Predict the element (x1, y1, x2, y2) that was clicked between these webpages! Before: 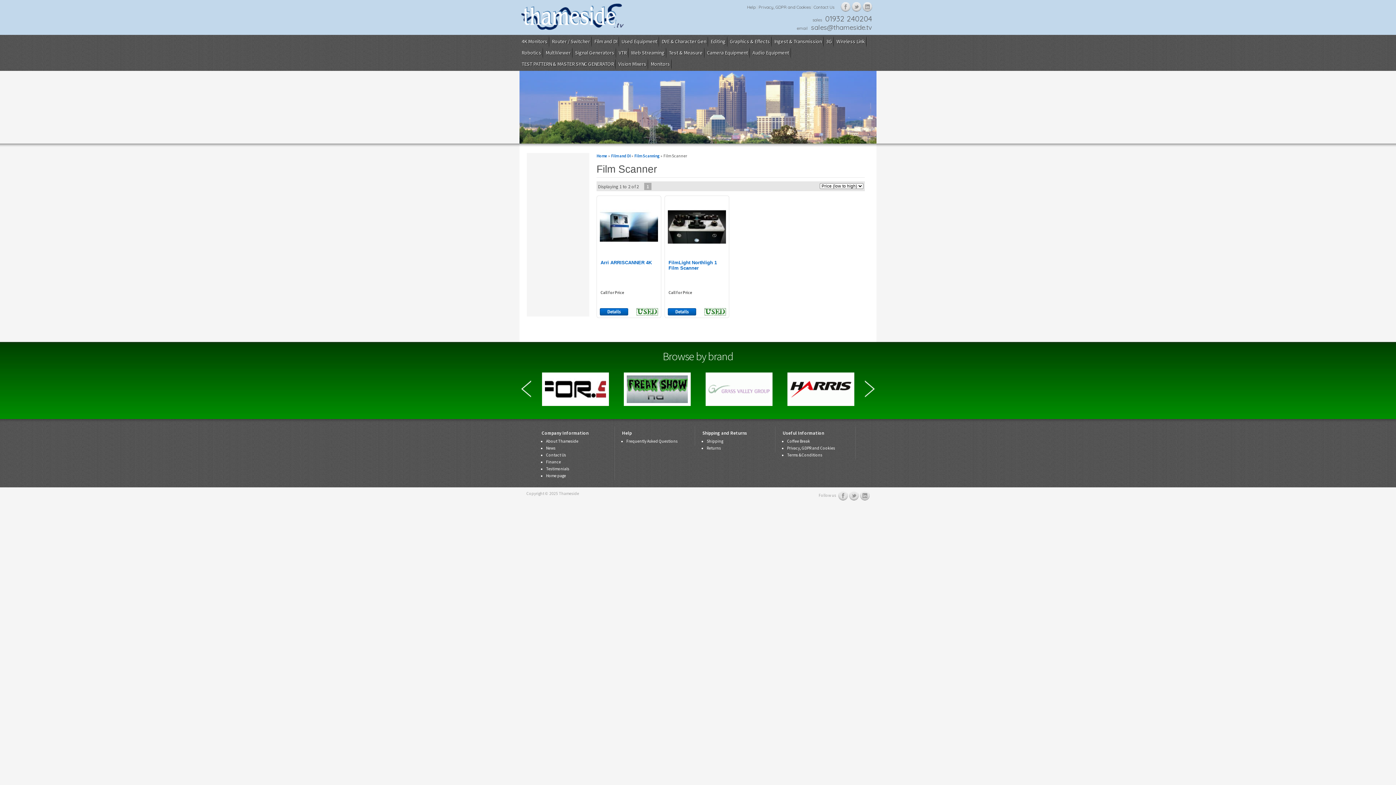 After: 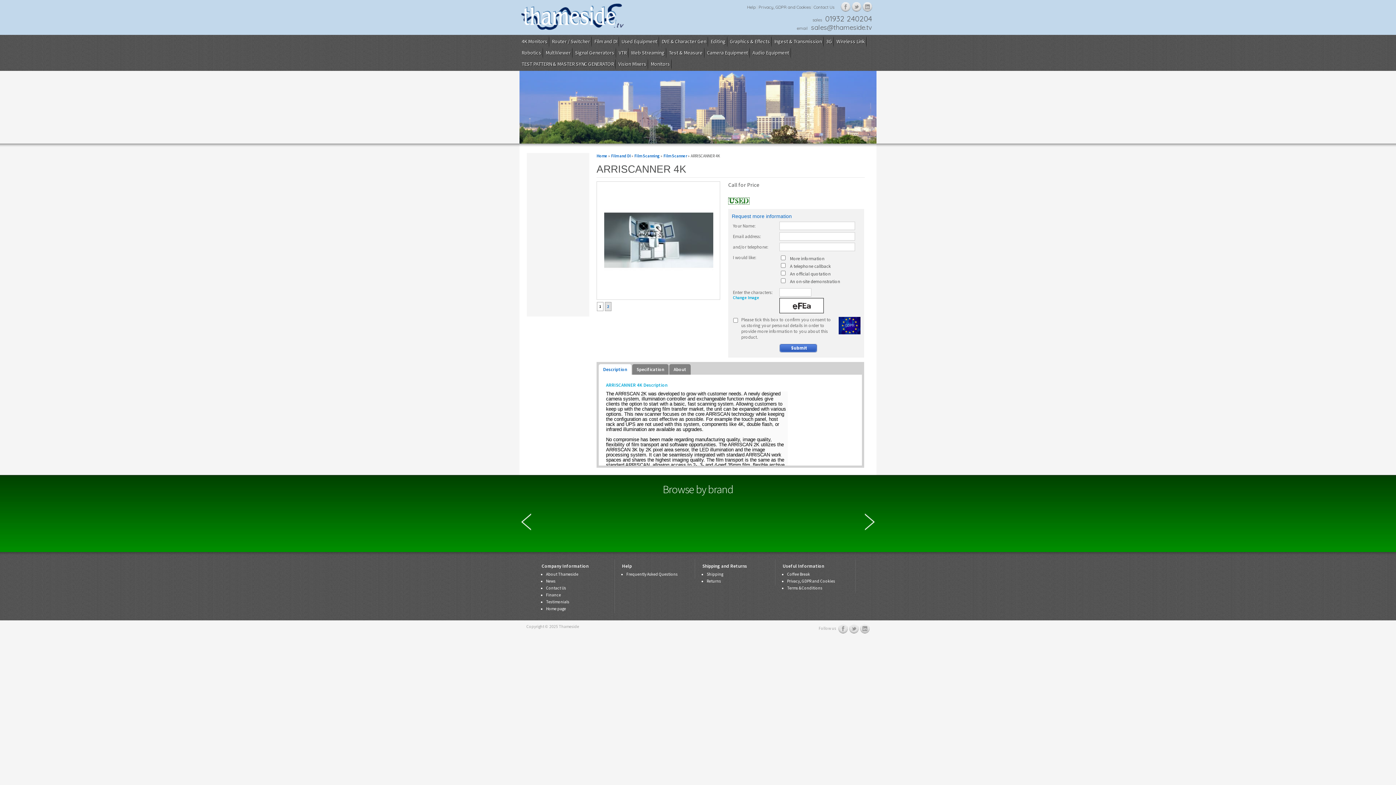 Action: label: Arri ARRISCANNER 4K bbox: (600, 260, 652, 265)